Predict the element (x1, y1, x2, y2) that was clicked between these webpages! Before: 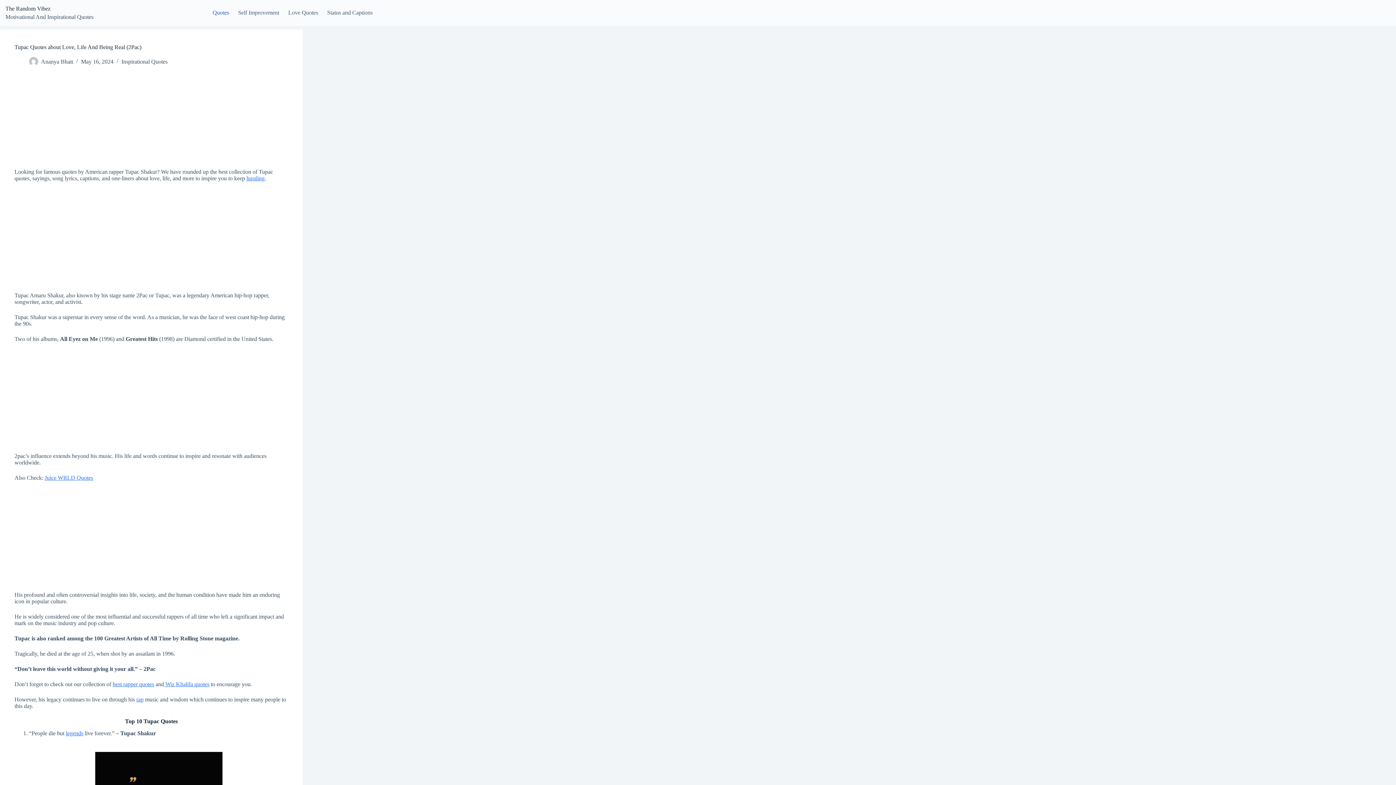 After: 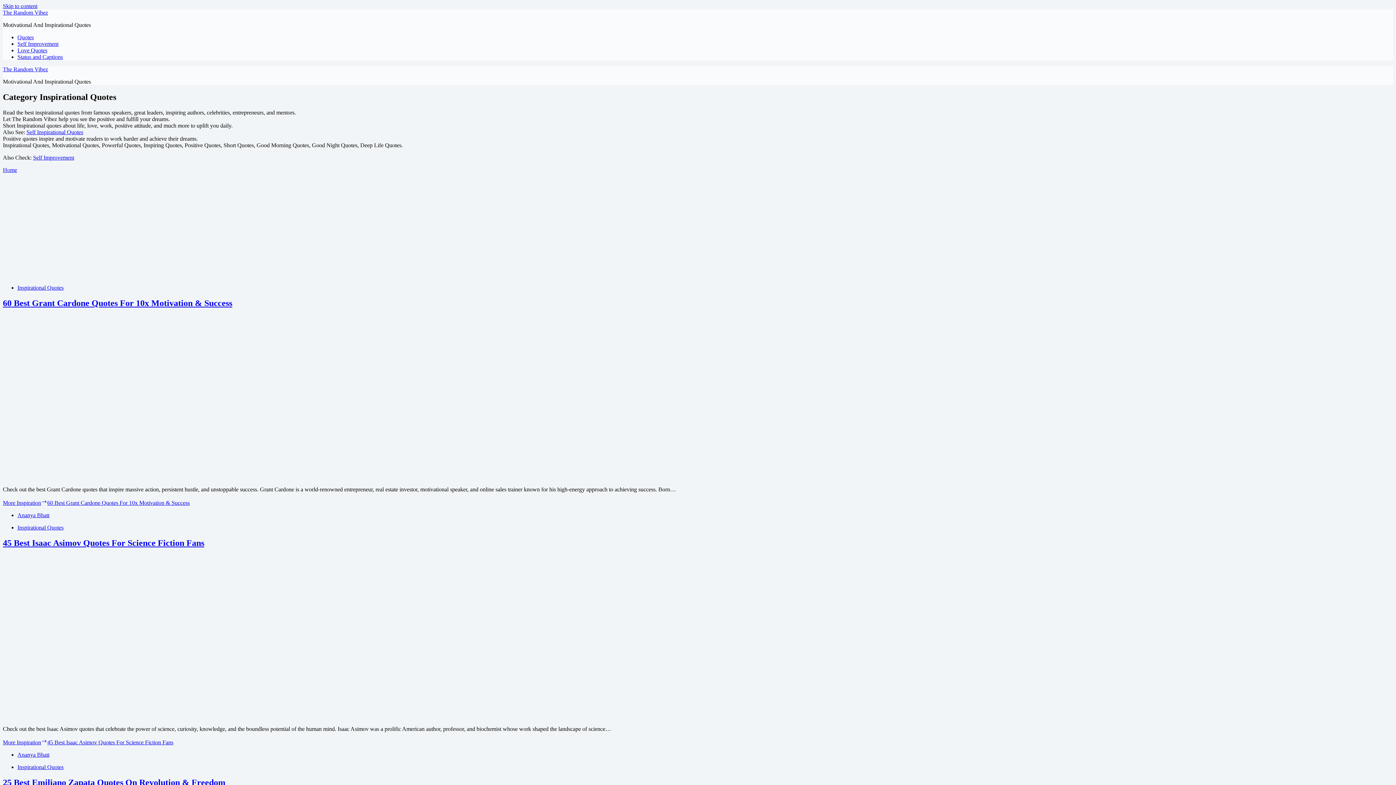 Action: bbox: (121, 58, 167, 64) label: Inspirational Quotes